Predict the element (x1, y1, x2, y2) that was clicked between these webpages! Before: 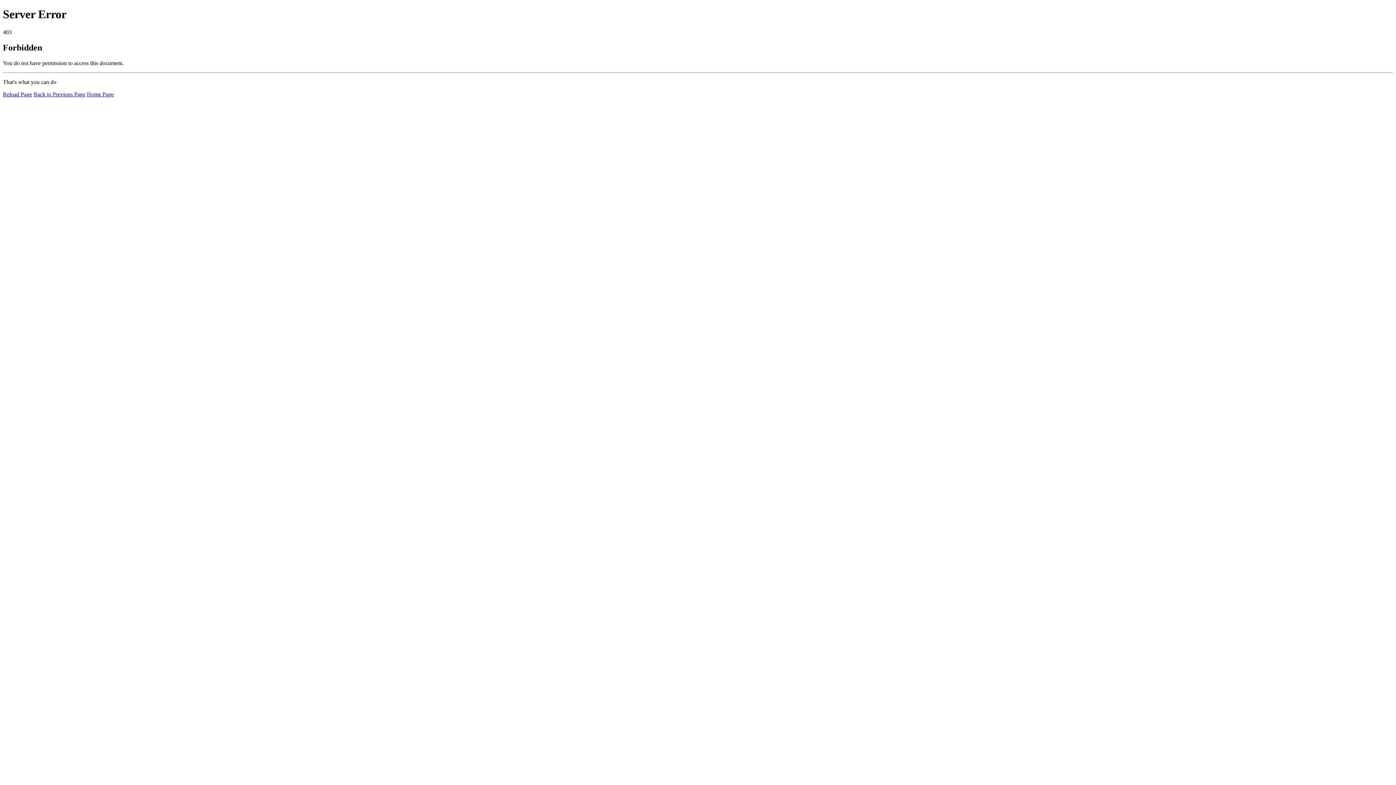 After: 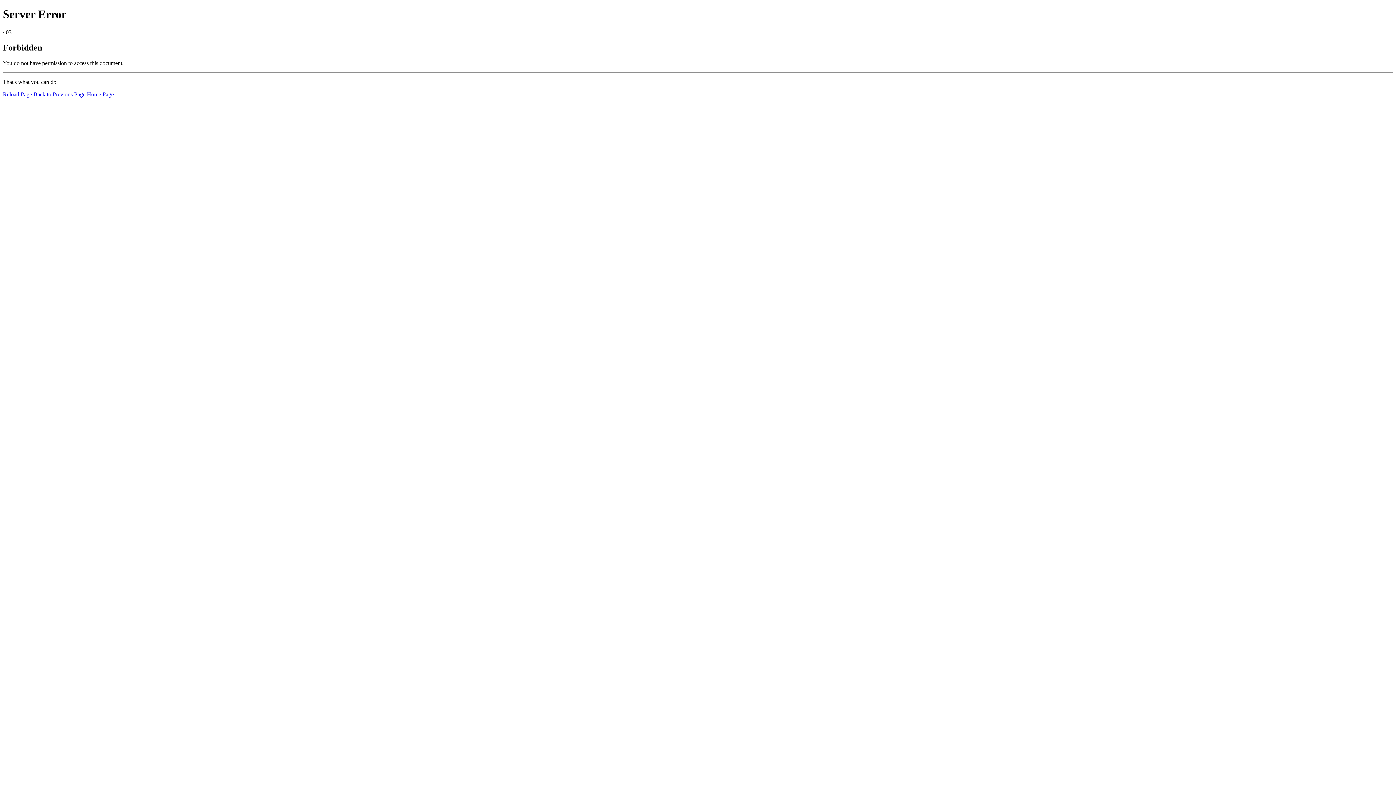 Action: bbox: (2, 91, 32, 97) label: Reload Page